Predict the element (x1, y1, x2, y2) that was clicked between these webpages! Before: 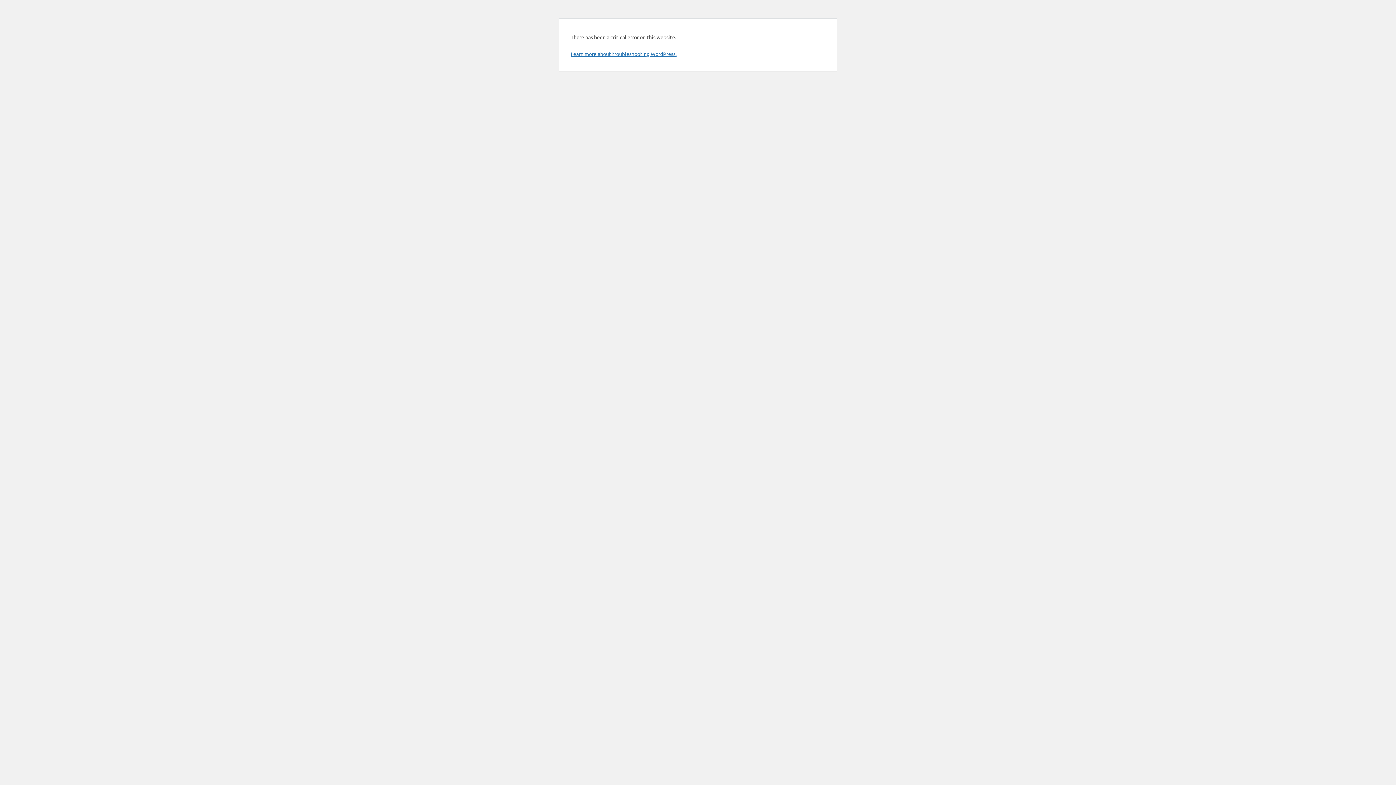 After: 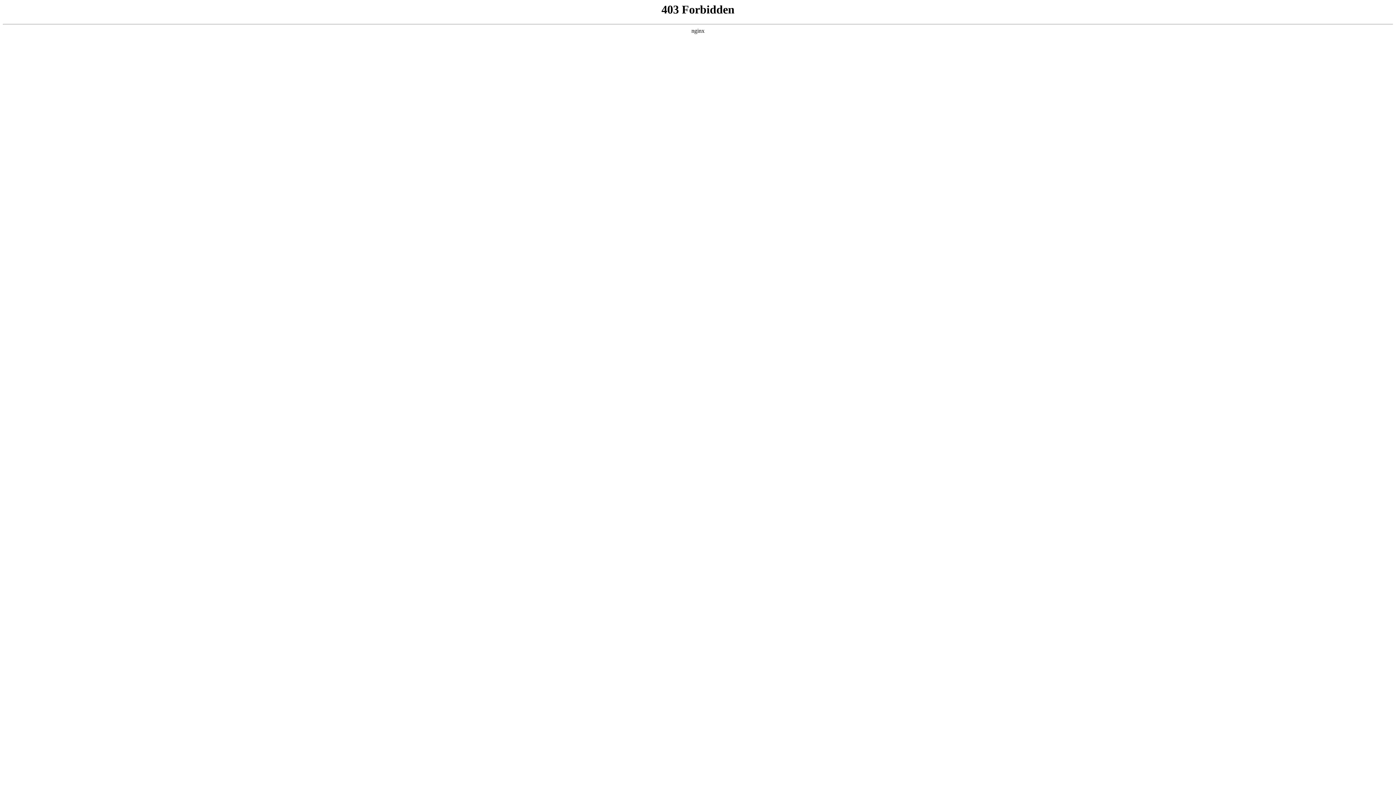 Action: label: Learn more about troubleshooting WordPress. bbox: (570, 50, 676, 57)